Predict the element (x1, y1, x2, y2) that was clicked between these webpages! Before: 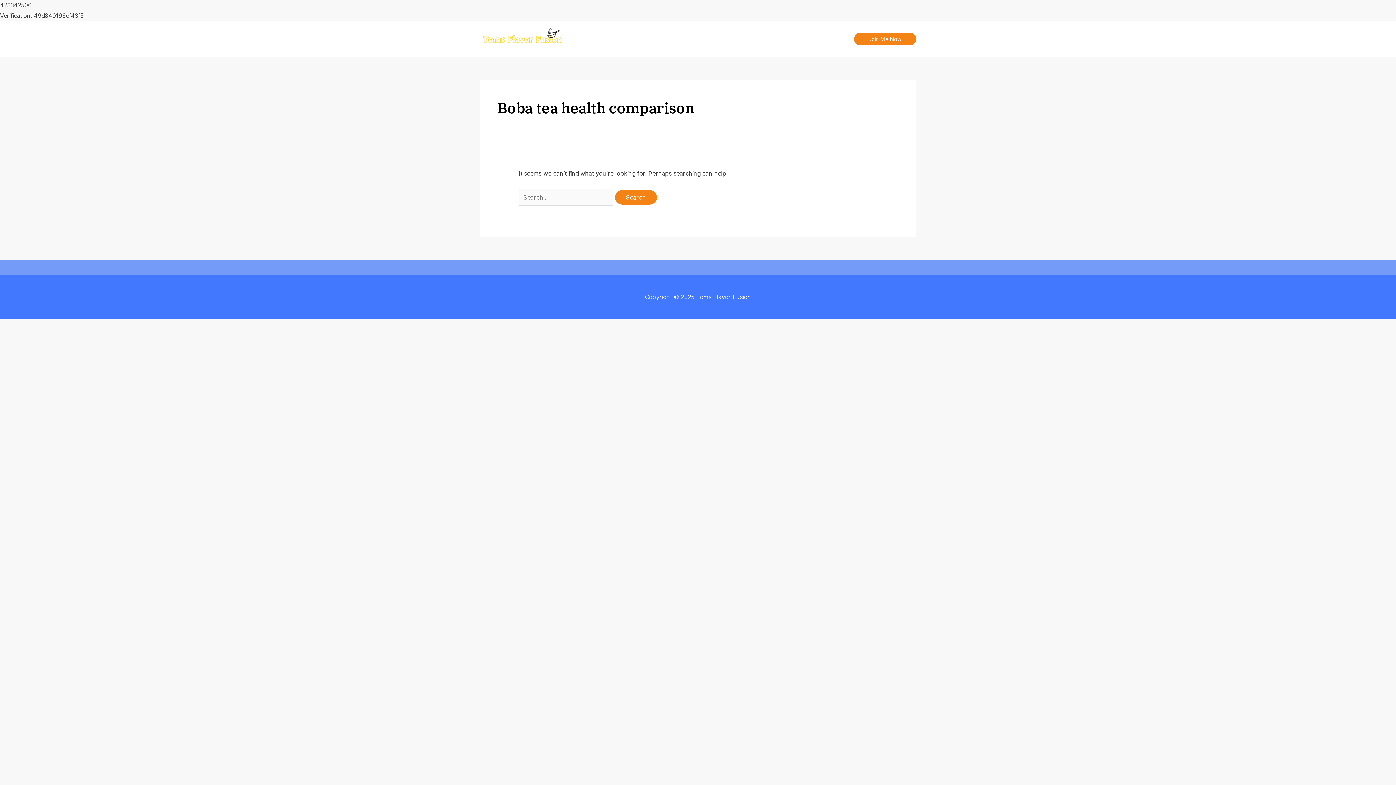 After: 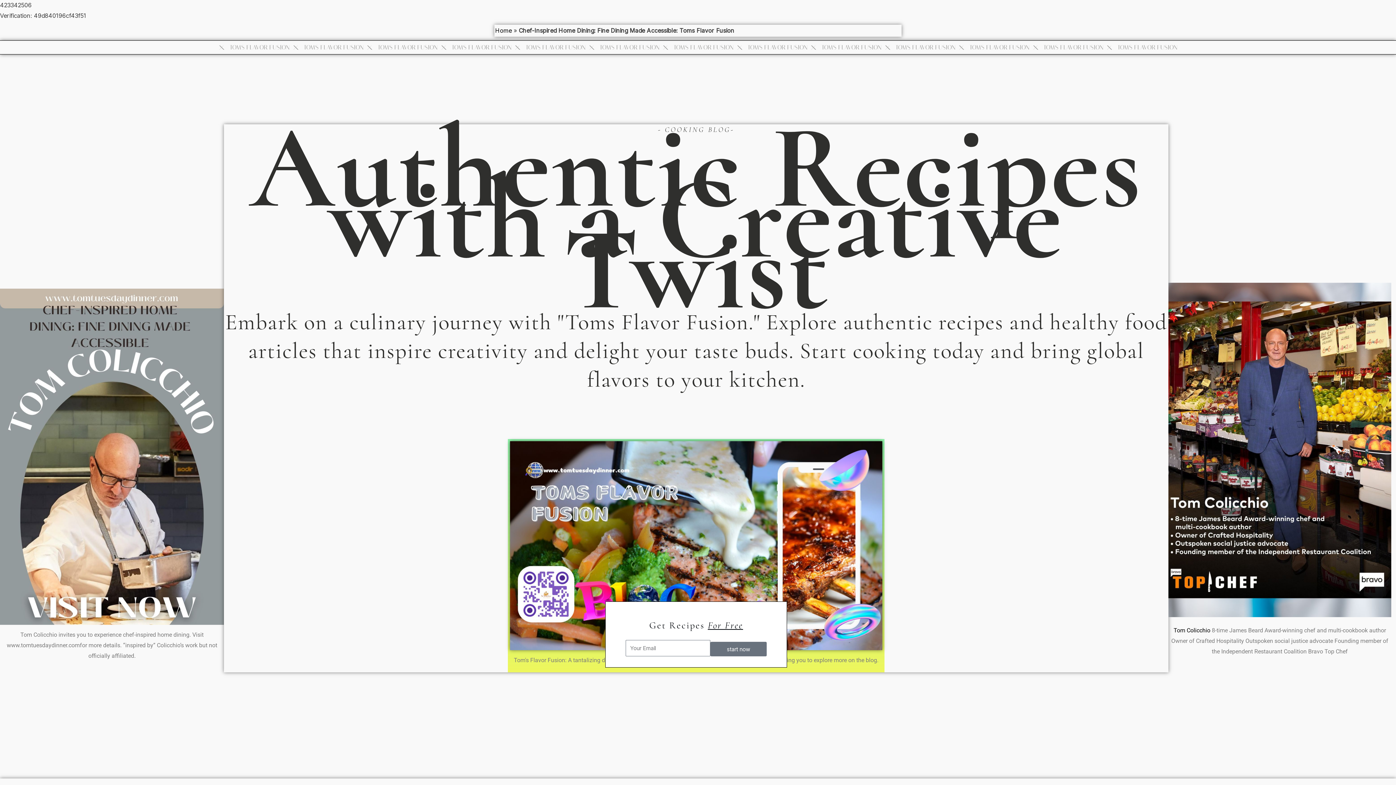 Action: bbox: (480, 34, 565, 42)